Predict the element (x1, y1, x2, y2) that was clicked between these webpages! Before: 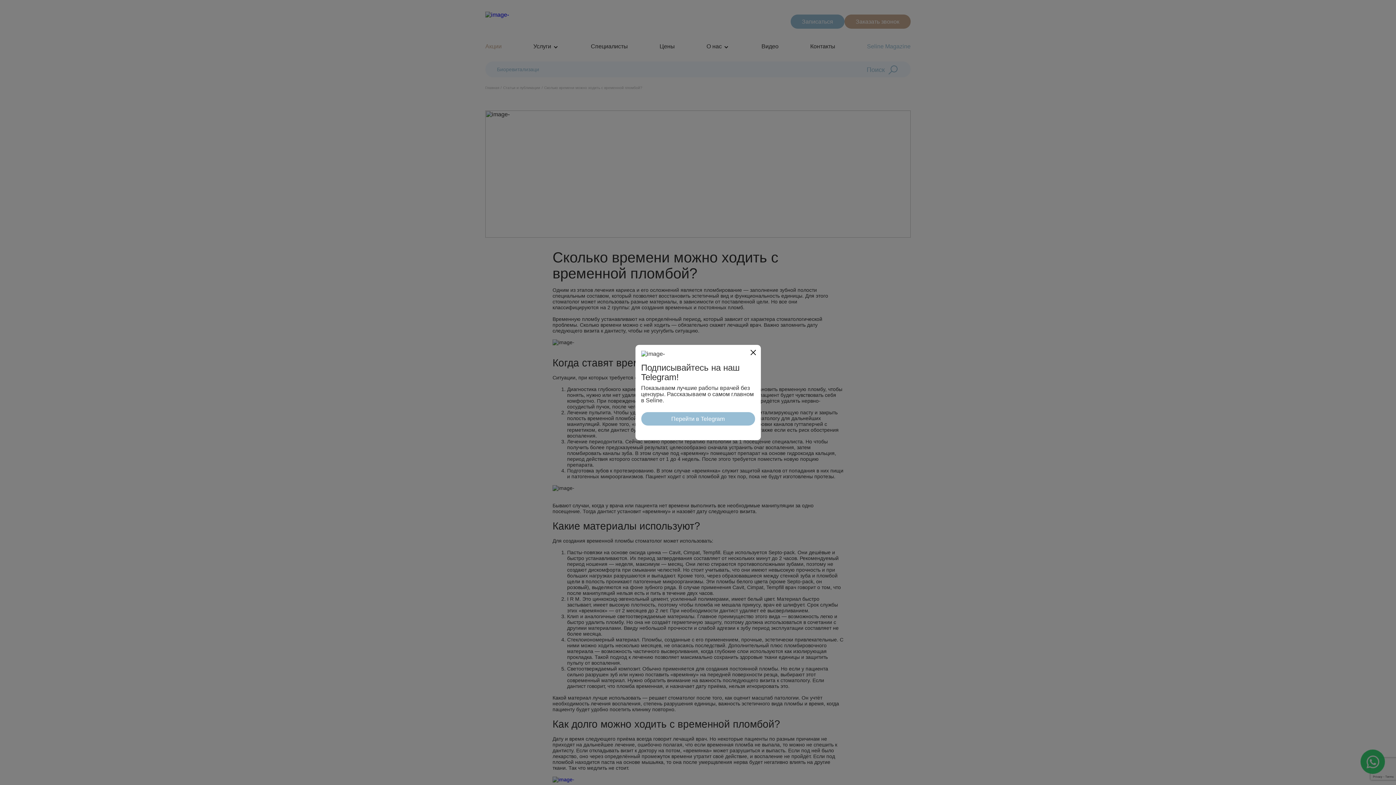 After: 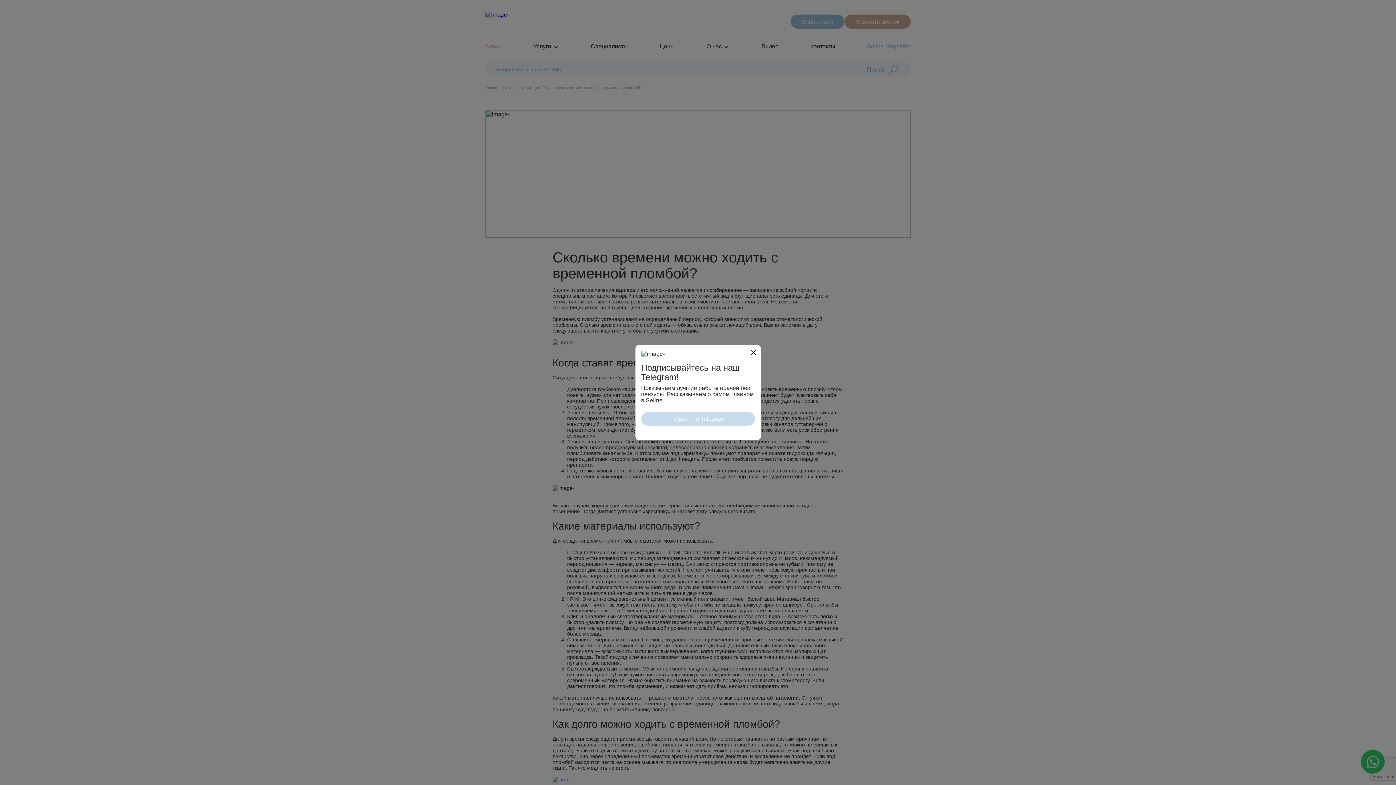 Action: bbox: (641, 412, 755, 425) label: Перейти в Telegram